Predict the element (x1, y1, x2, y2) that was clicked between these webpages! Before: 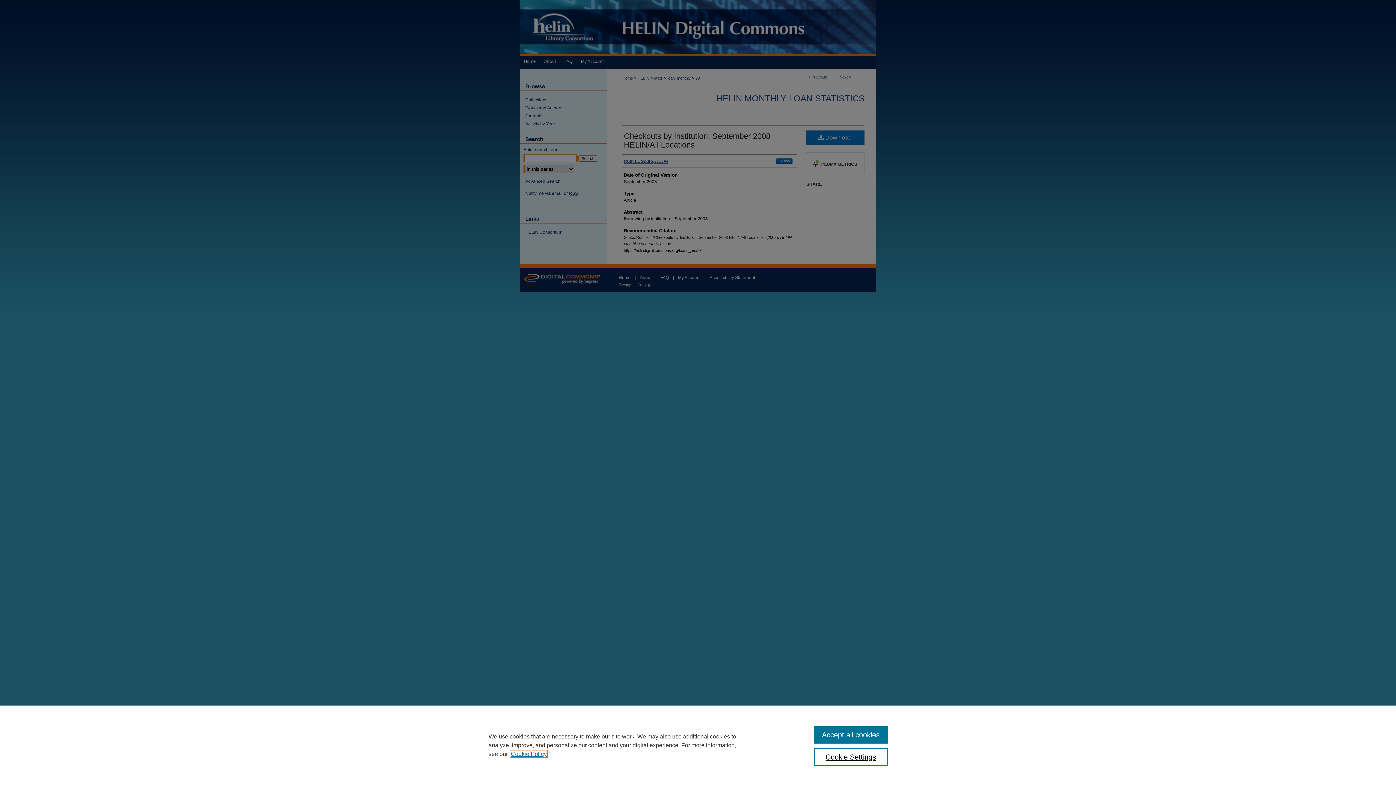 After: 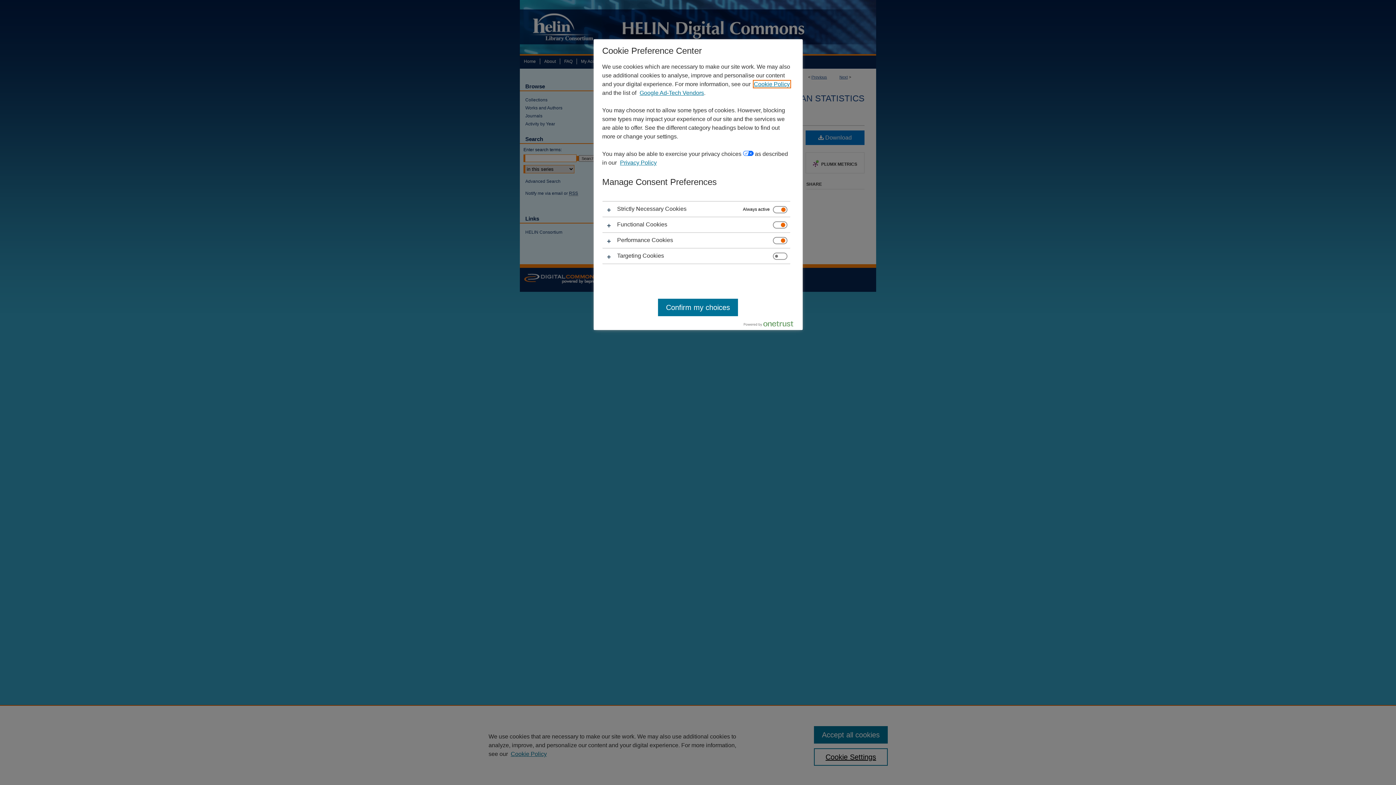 Action: bbox: (814, 748, 887, 766) label: Cookie Settings